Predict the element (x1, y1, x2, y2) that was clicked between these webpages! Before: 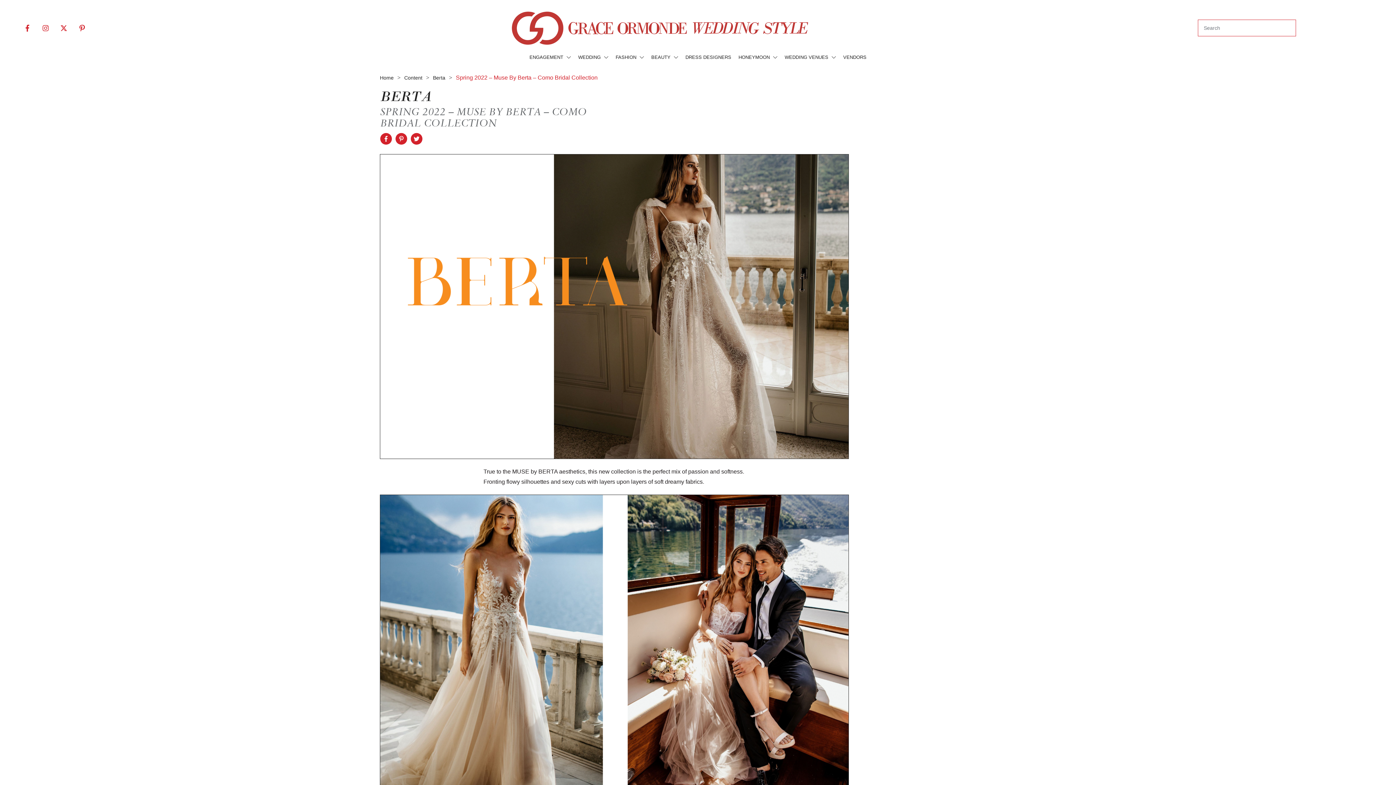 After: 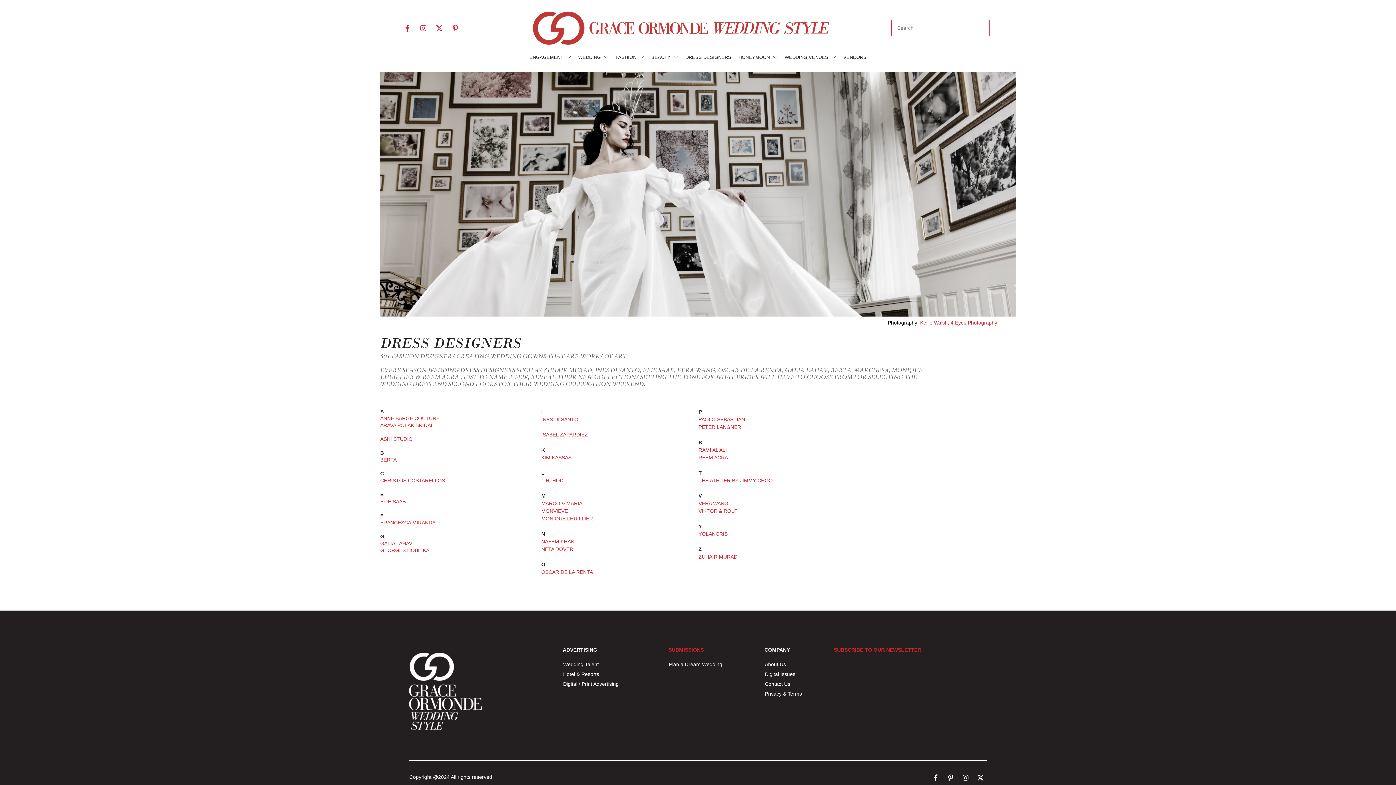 Action: bbox: (685, 52, 731, 62) label: DRESS DESIGNERS